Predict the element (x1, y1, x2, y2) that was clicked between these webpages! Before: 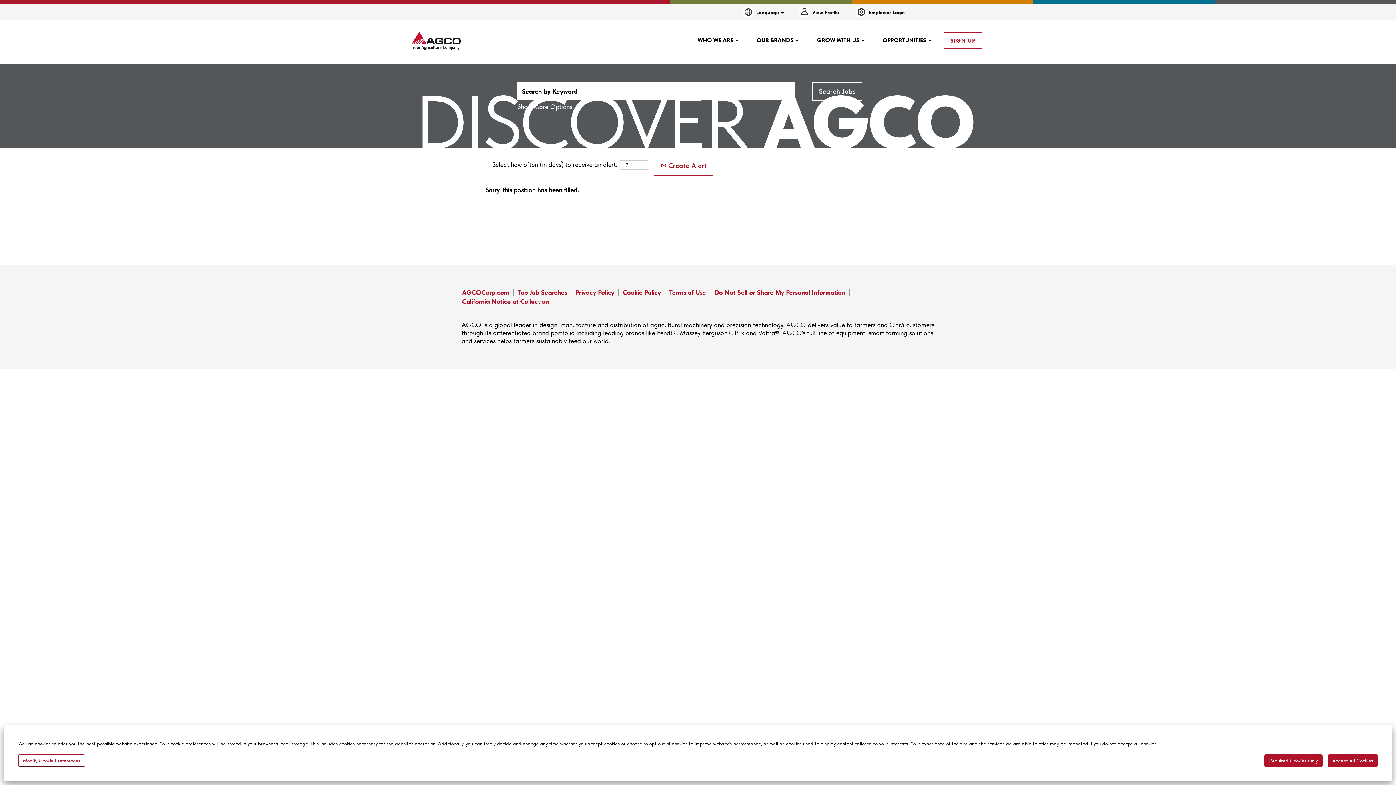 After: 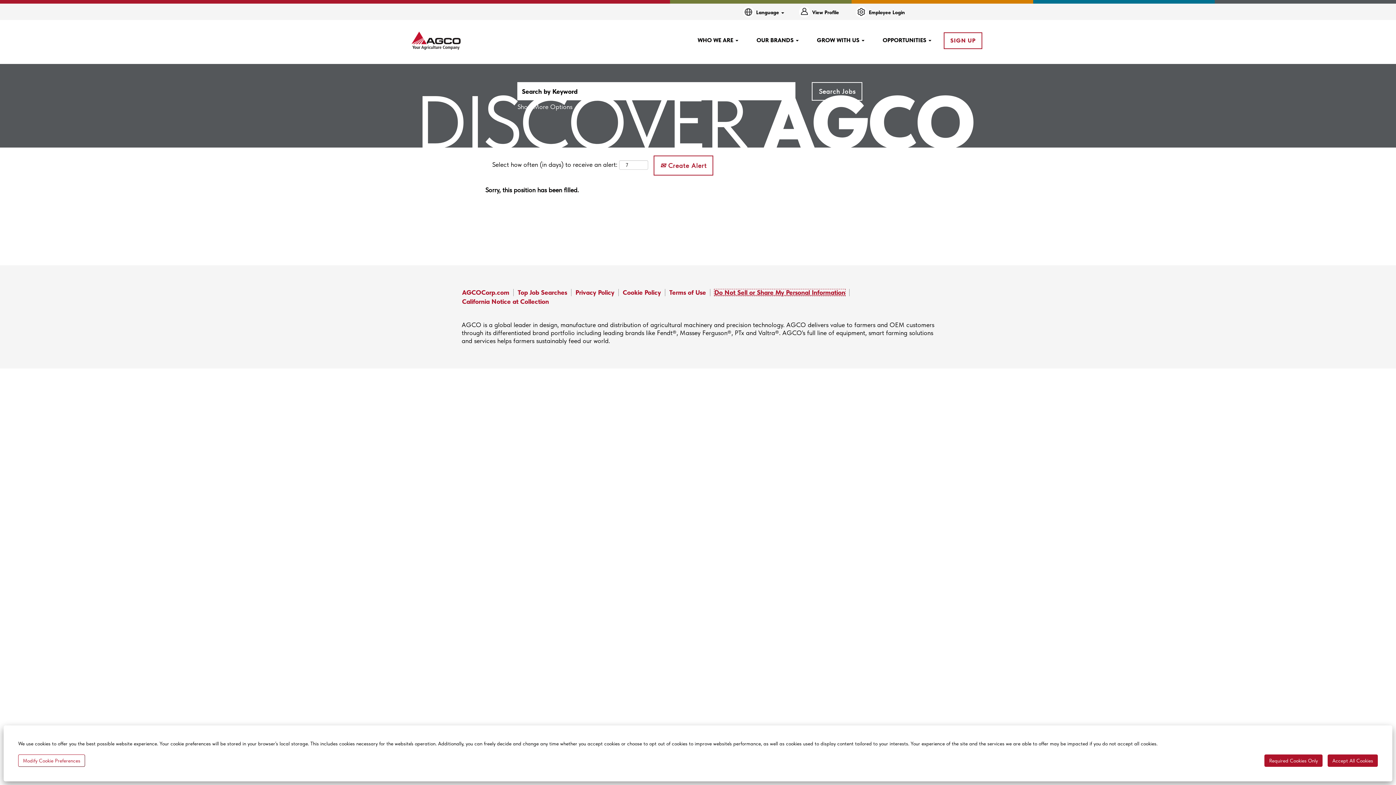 Action: bbox: (714, 289, 845, 296) label: Do Not Sell or Share My Personal Information